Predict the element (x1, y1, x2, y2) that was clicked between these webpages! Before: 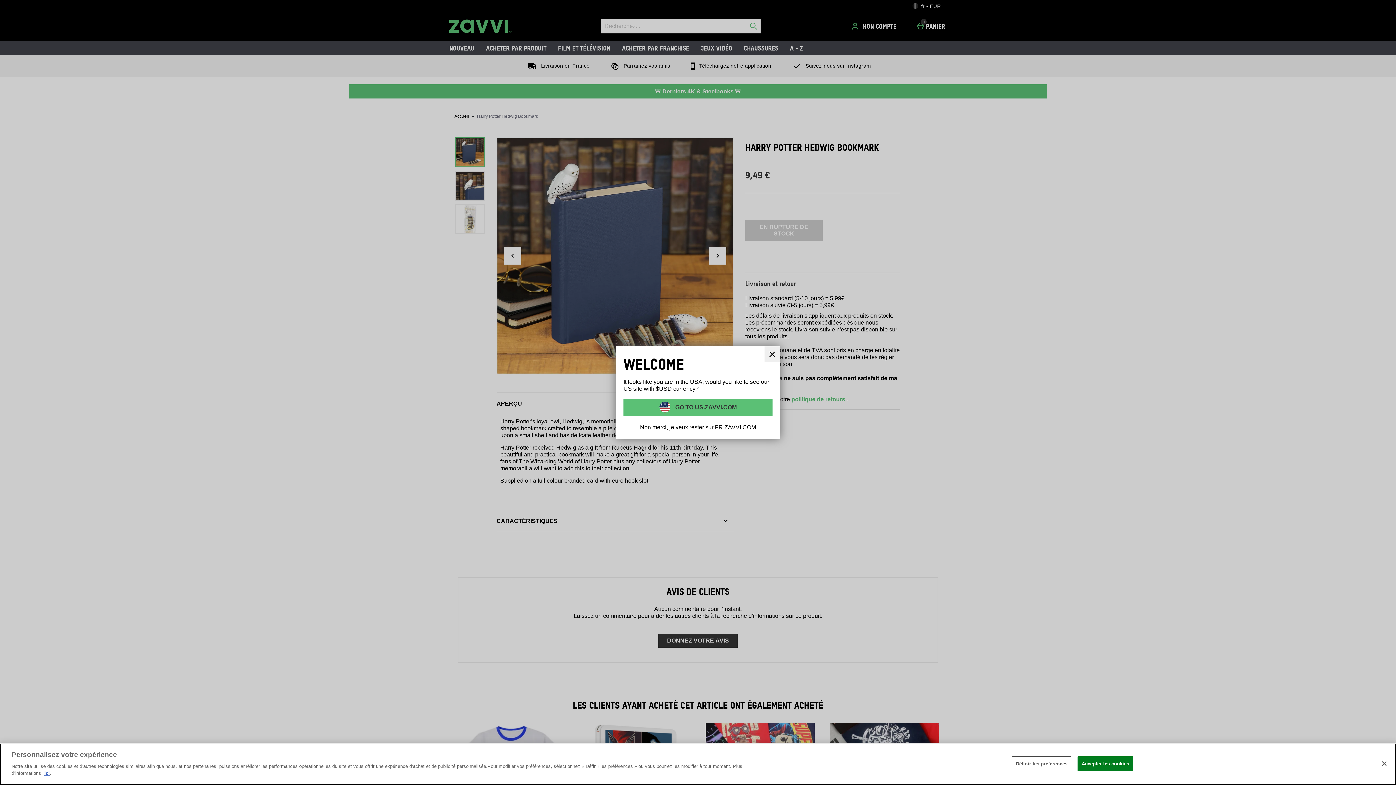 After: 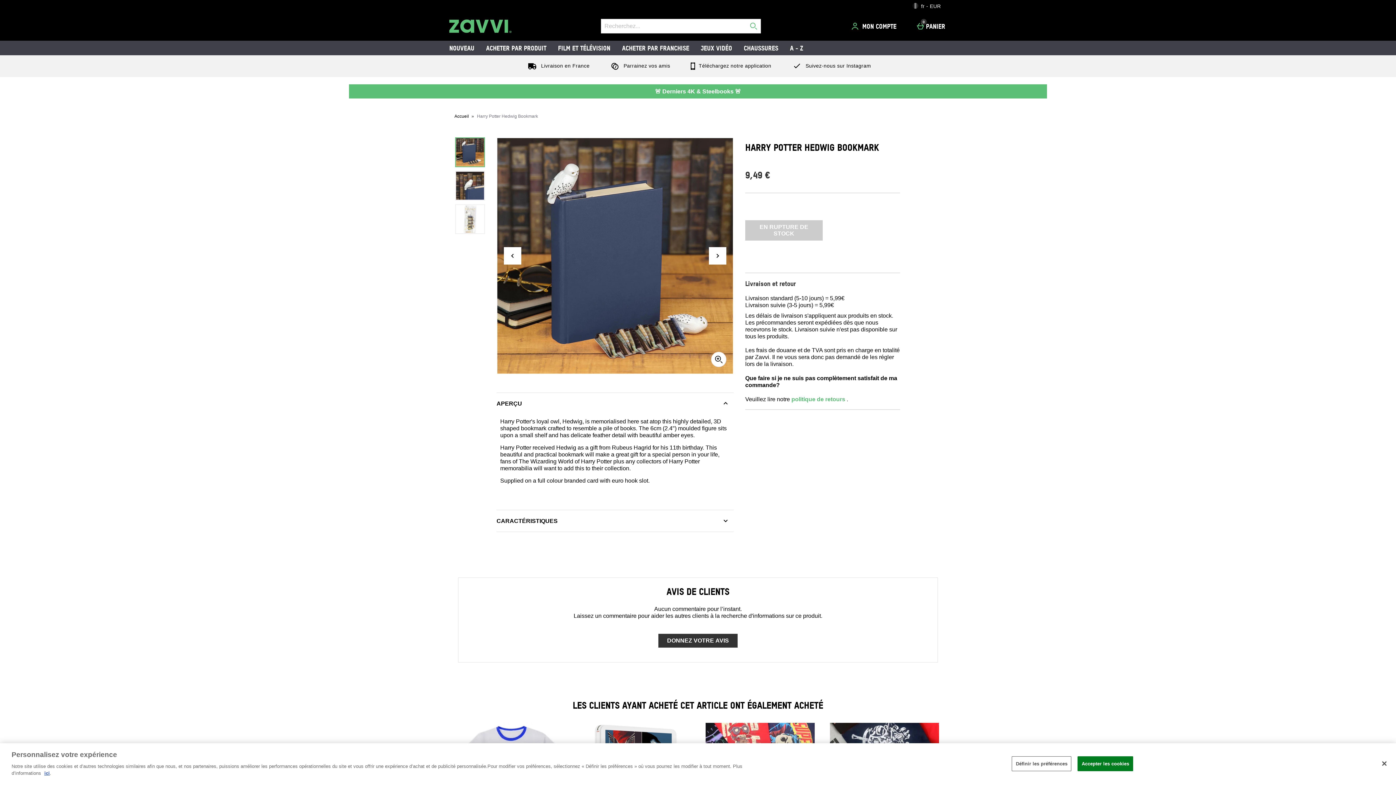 Action: label: Non merci, je veux rester sur FR.ZAVVI.COM bbox: (623, 423, 772, 431)